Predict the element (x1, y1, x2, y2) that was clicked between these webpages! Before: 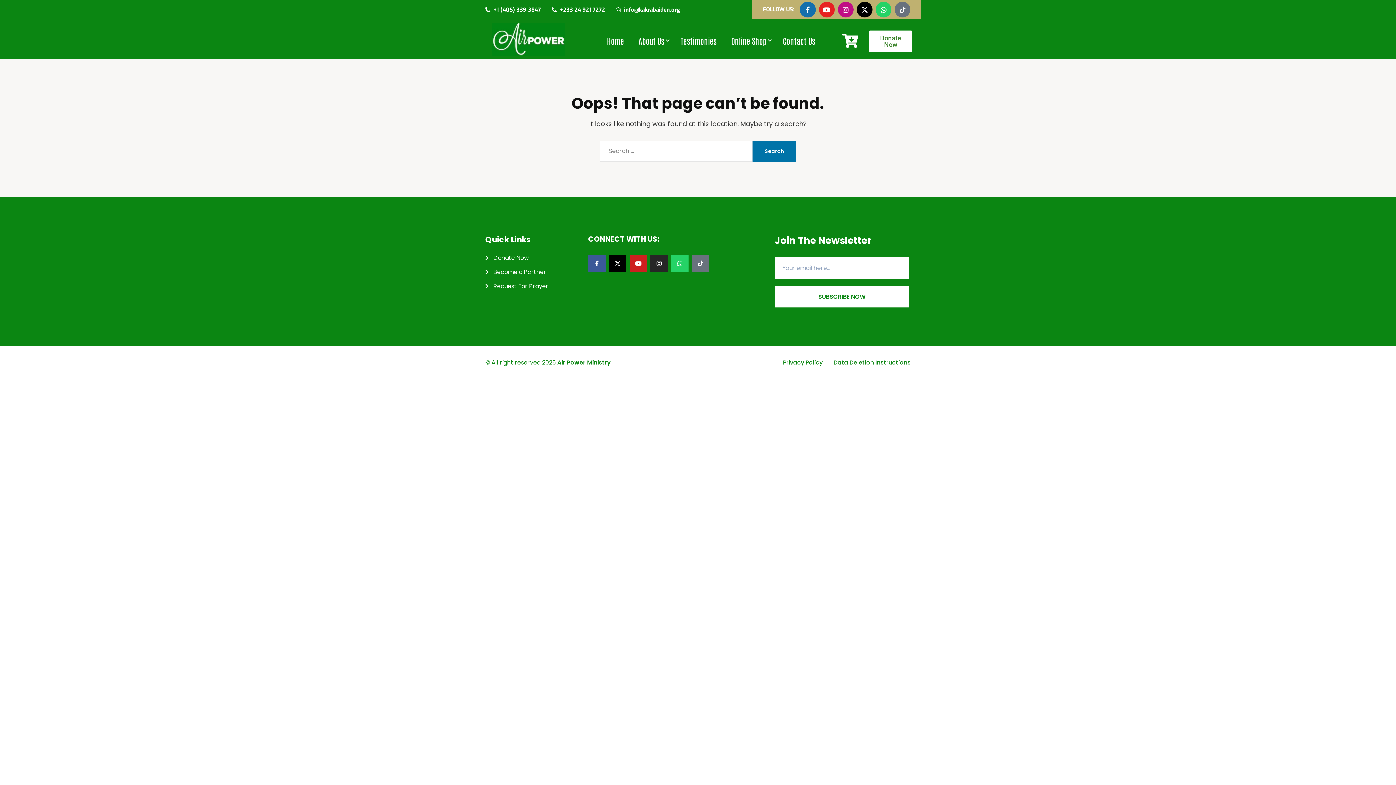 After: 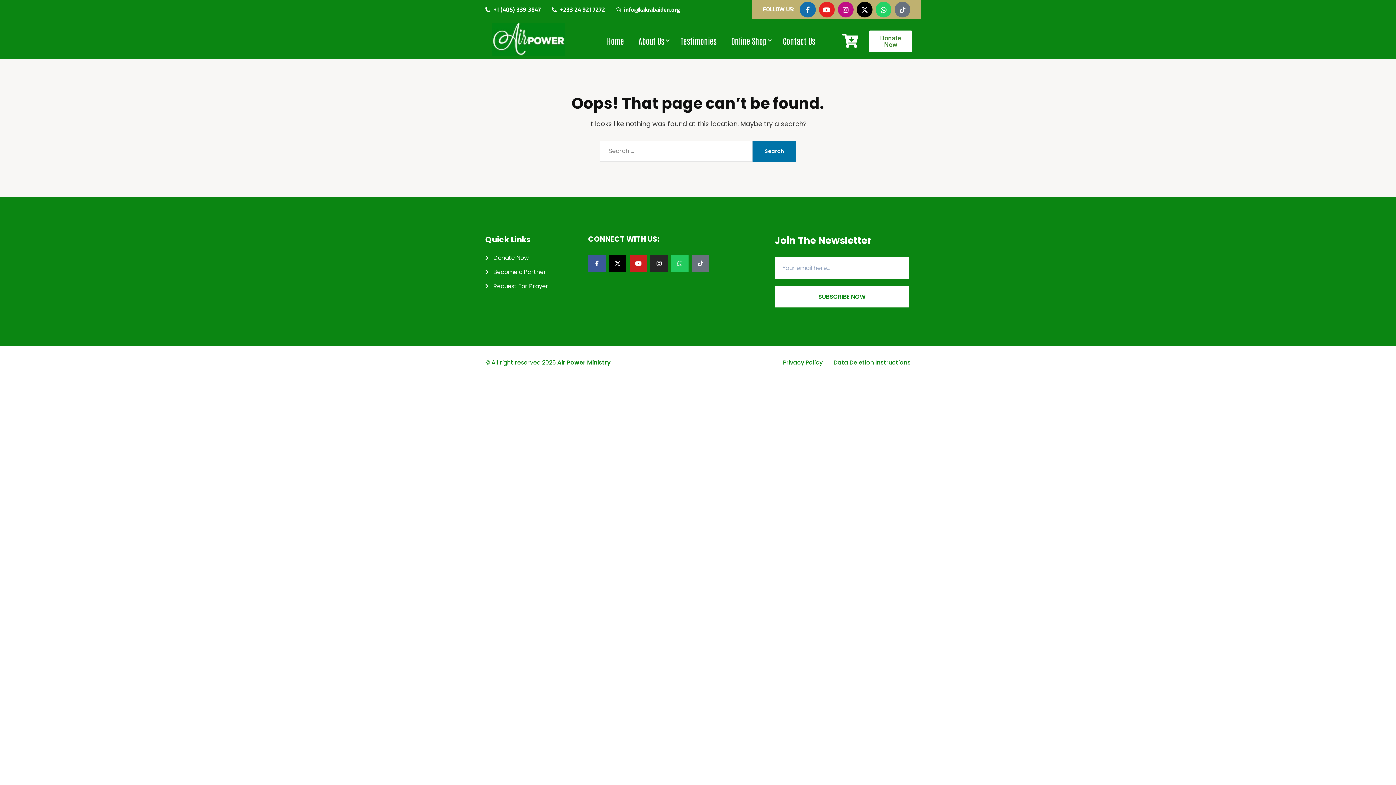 Action: bbox: (671, 254, 688, 272) label: Whatsapp